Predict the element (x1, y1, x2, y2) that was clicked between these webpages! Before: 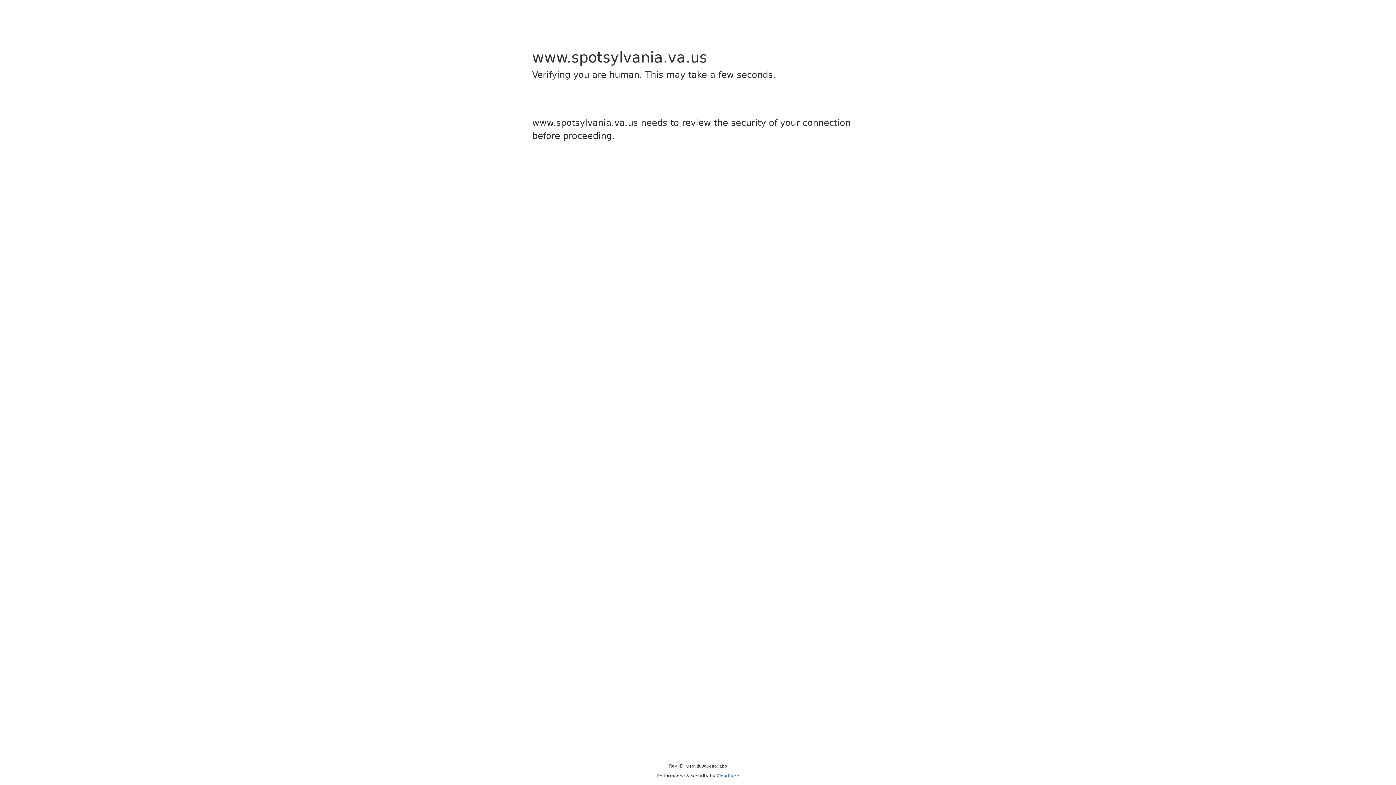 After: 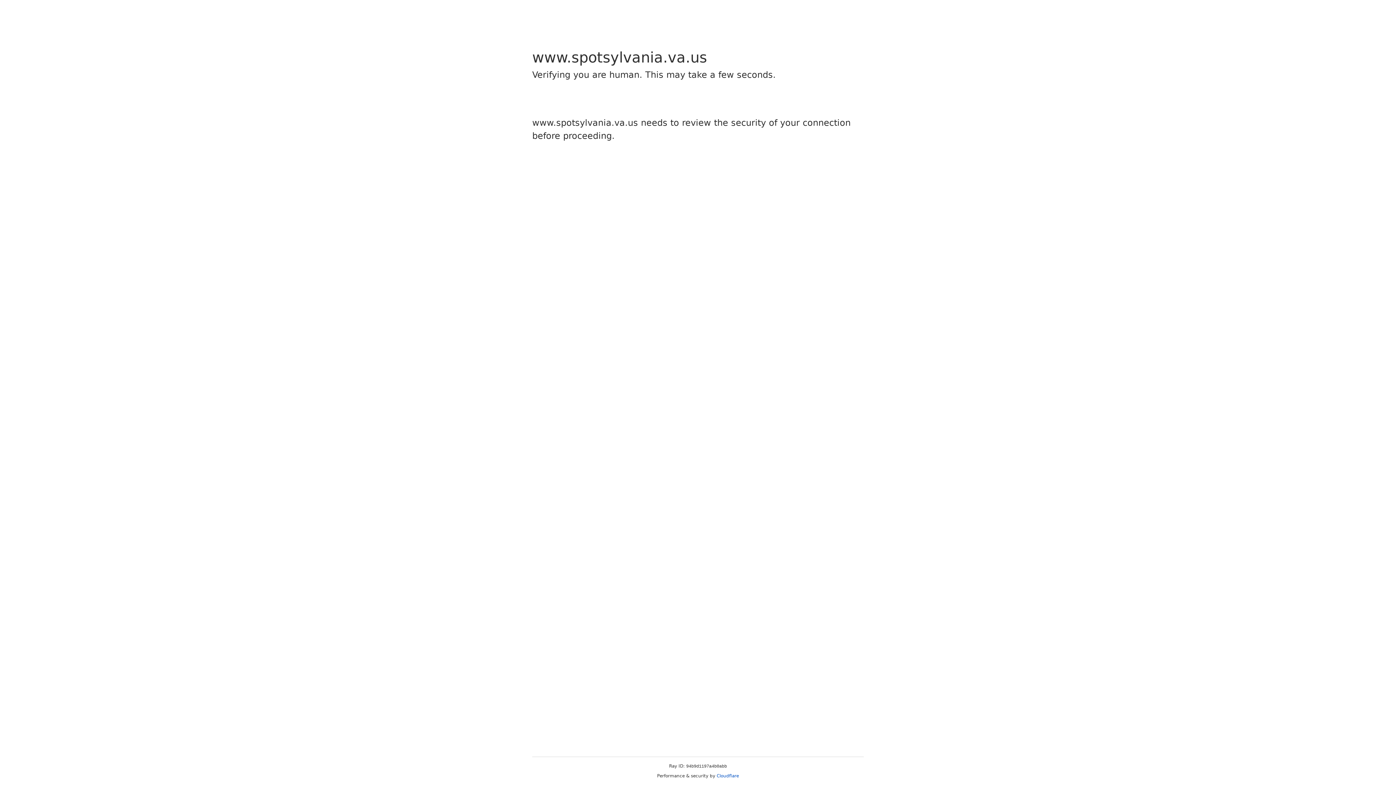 Action: bbox: (716, 773, 739, 778) label: Cloudflare